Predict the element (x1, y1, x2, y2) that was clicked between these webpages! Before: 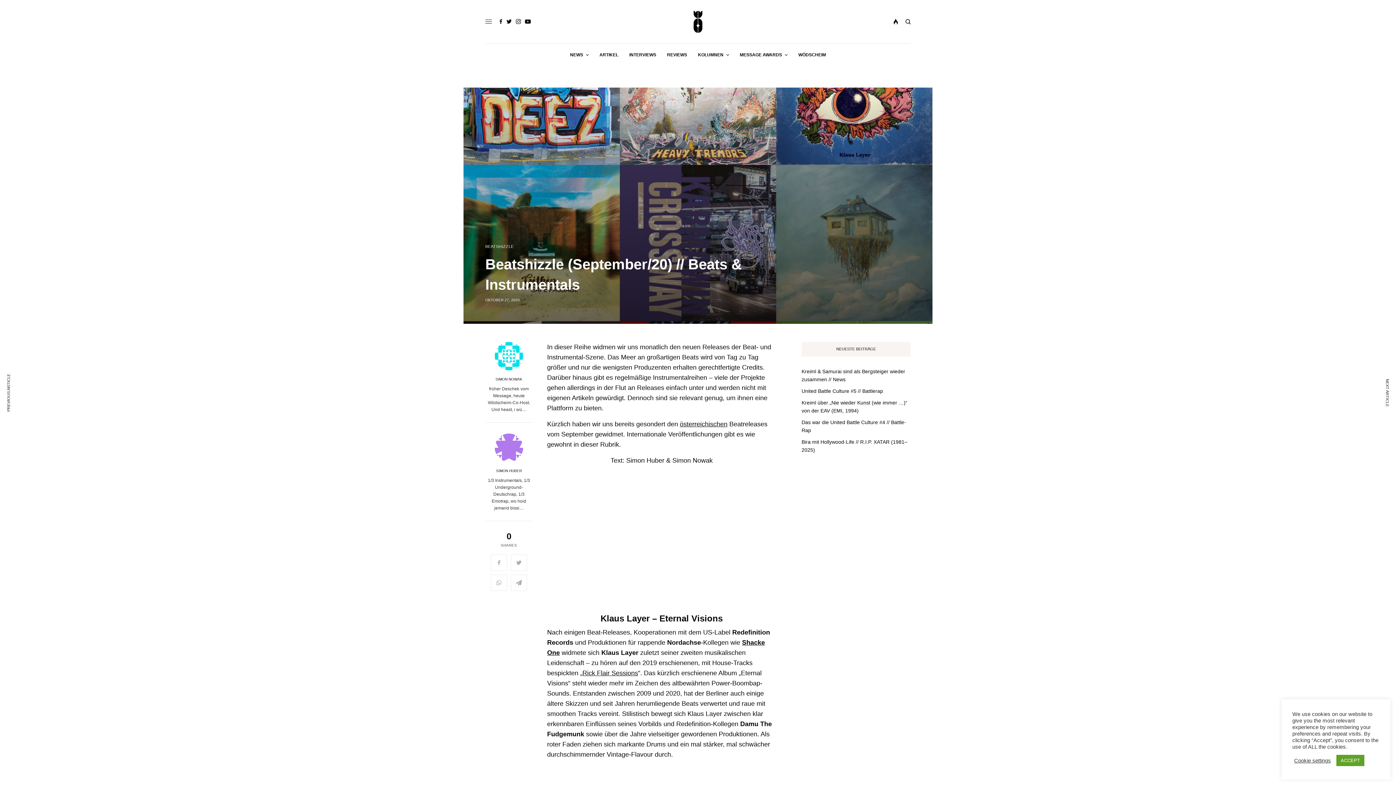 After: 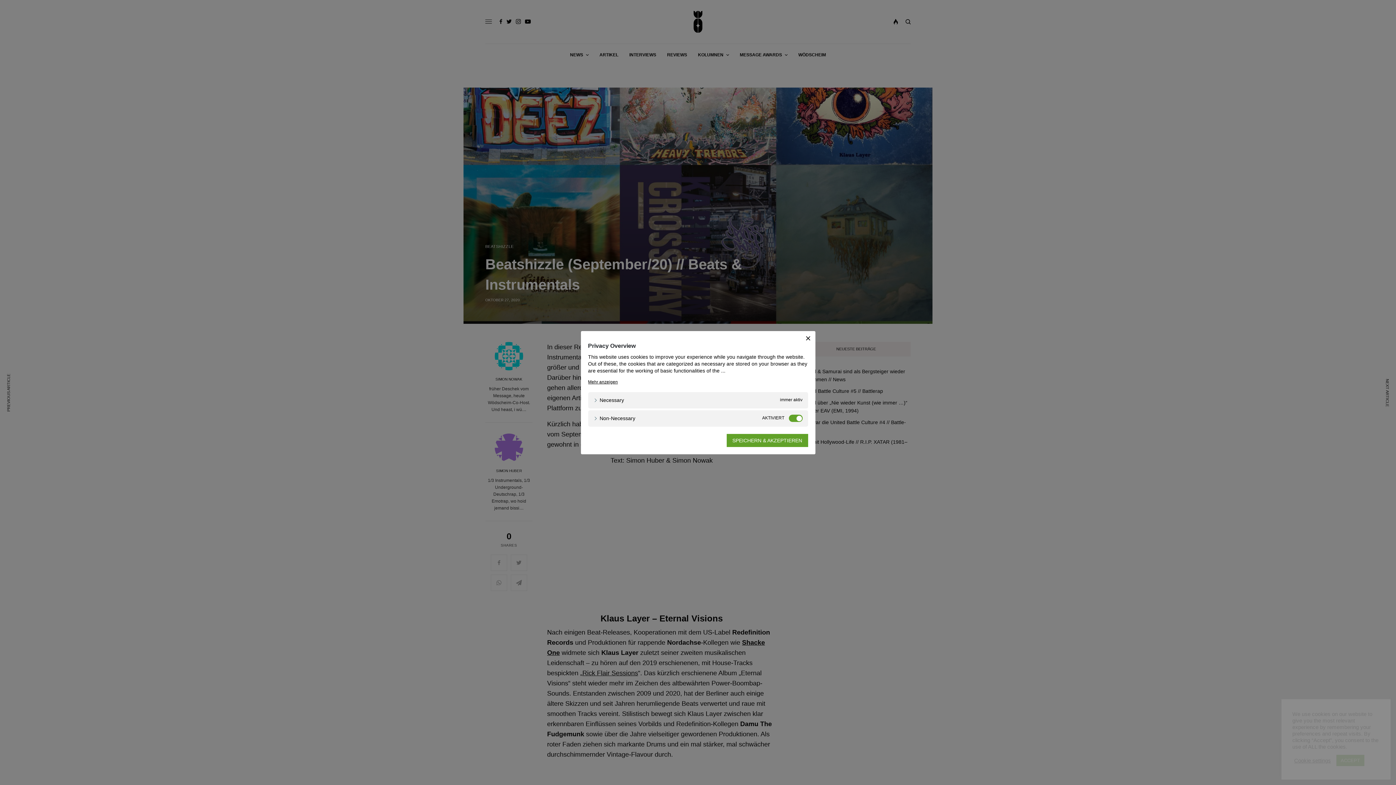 Action: bbox: (1294, 757, 1331, 764) label: Cookie settings